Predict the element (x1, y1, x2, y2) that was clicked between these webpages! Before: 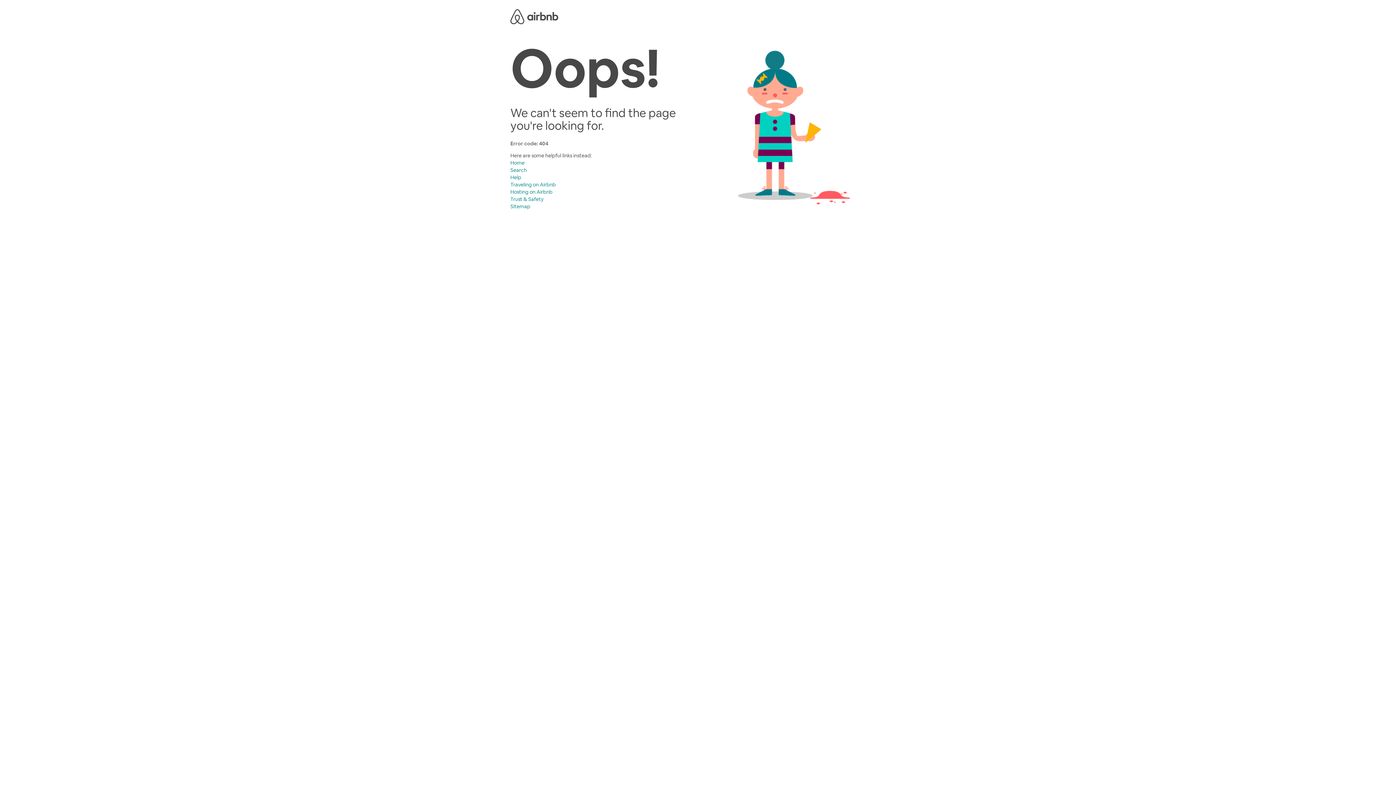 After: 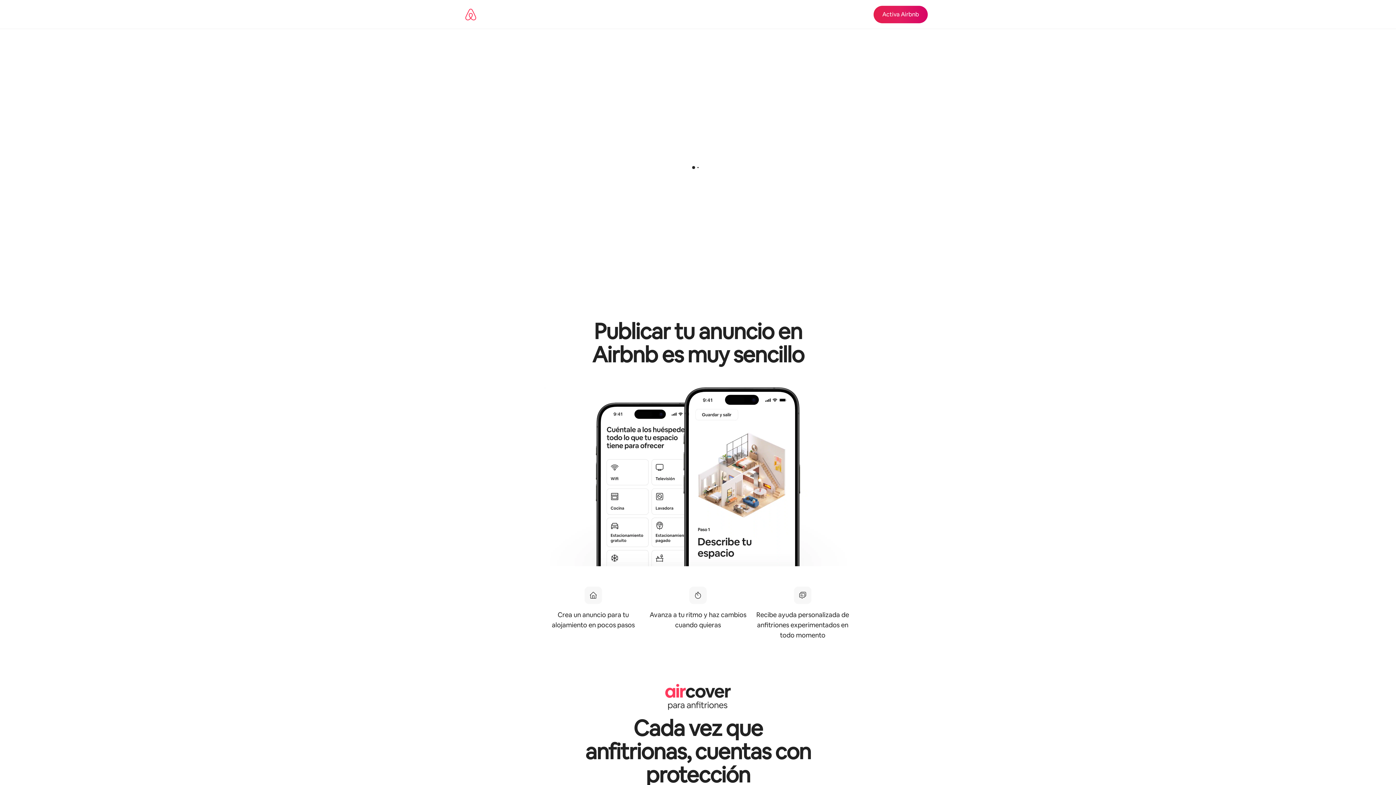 Action: label: Hosting on Airbnb bbox: (510, 188, 552, 195)